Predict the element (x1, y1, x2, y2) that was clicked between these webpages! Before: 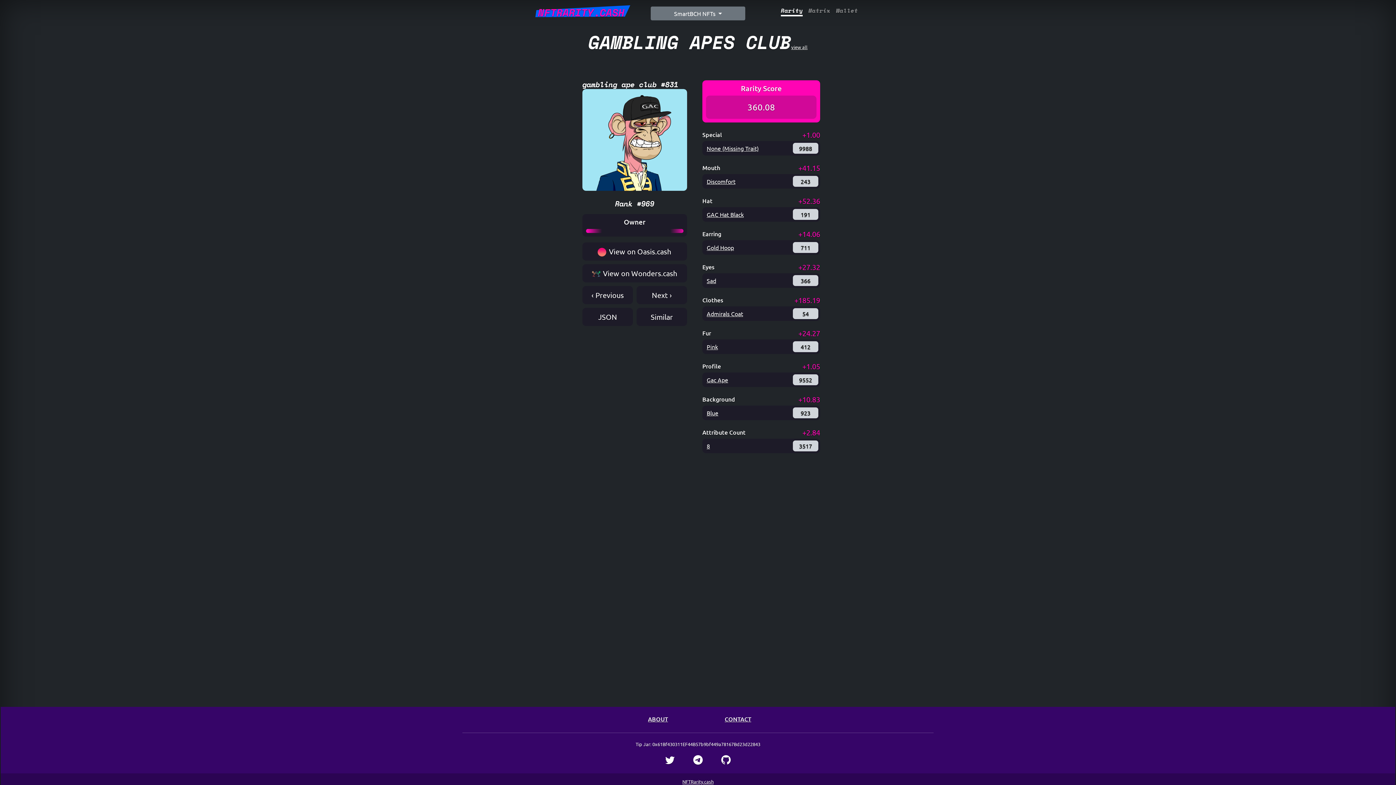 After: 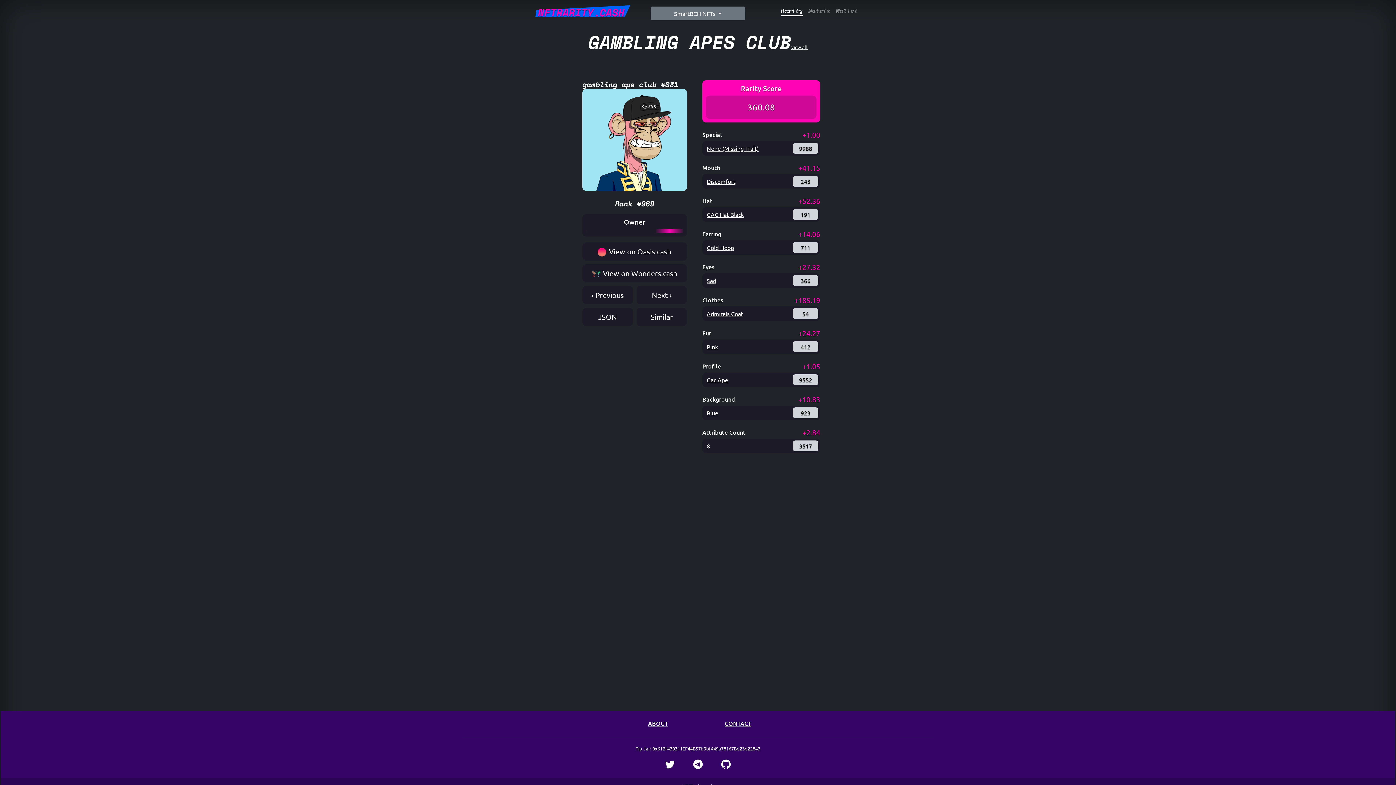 Action: bbox: (665, 757, 674, 763)